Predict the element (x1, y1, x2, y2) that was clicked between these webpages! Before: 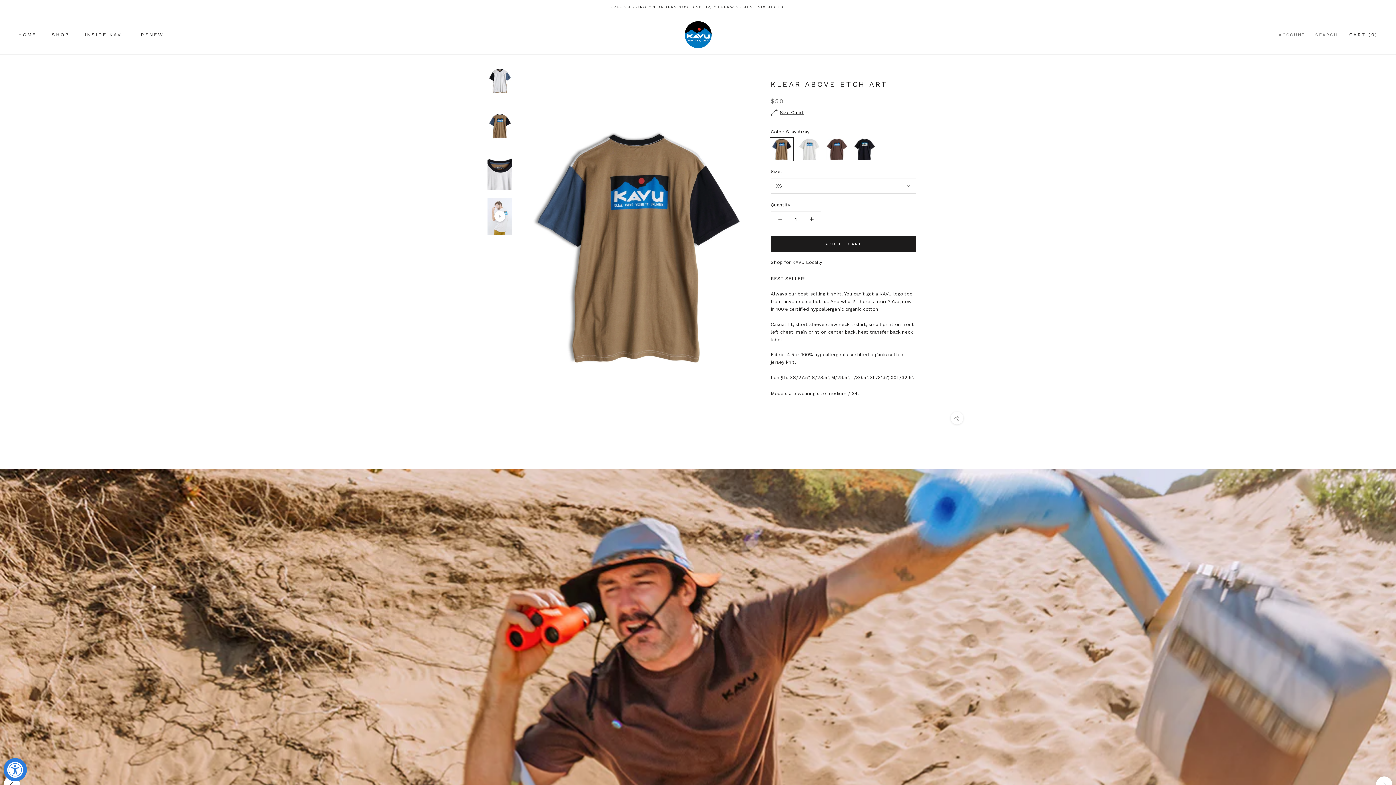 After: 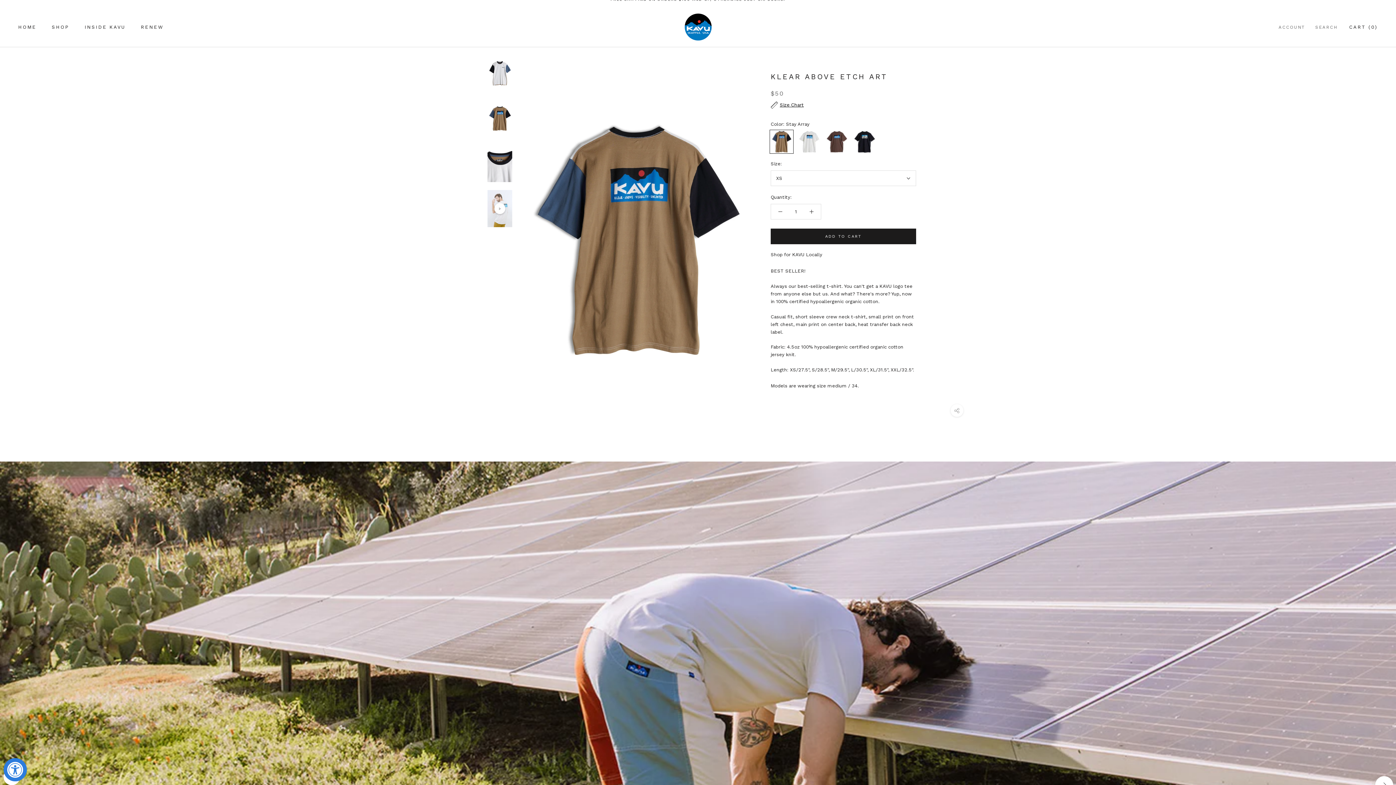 Action: bbox: (1376, 777, 1392, 793) label: next